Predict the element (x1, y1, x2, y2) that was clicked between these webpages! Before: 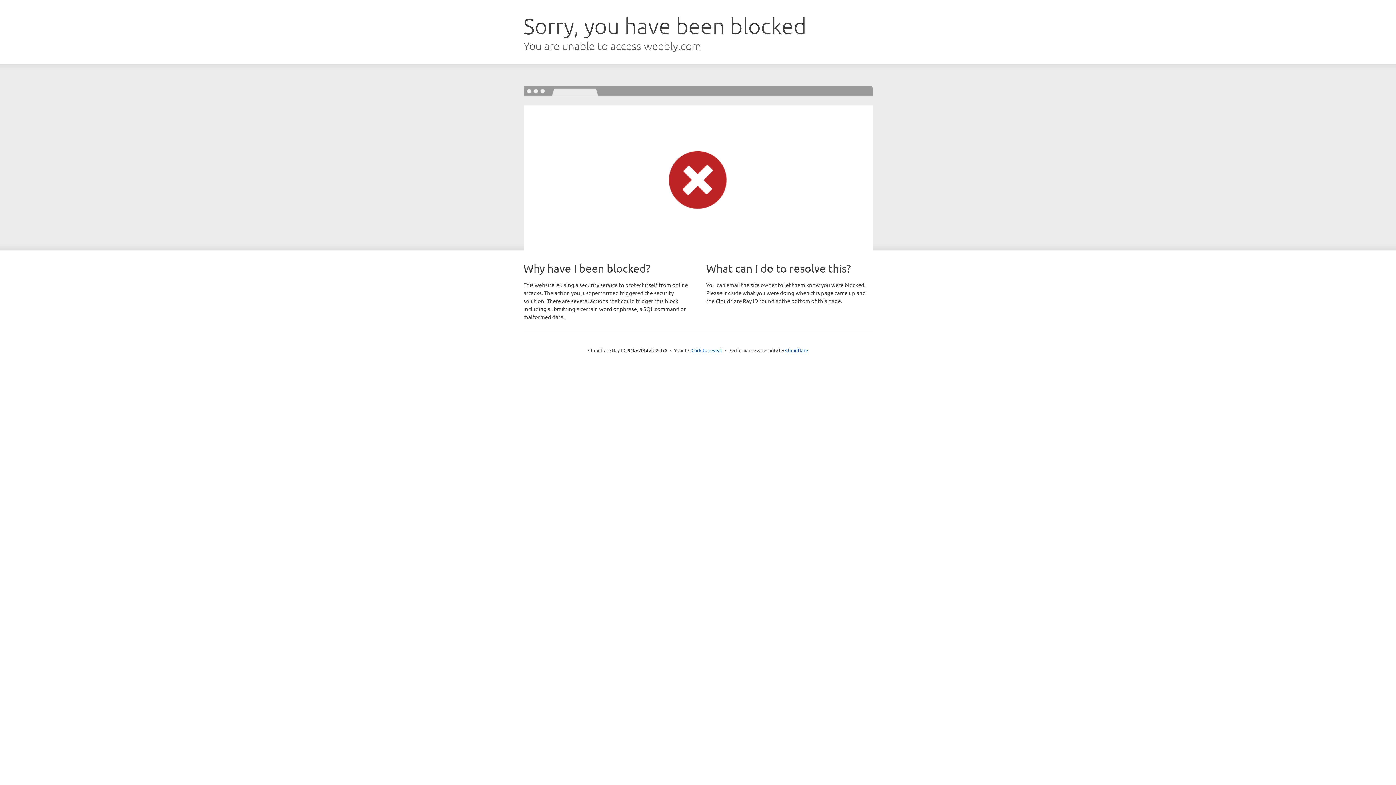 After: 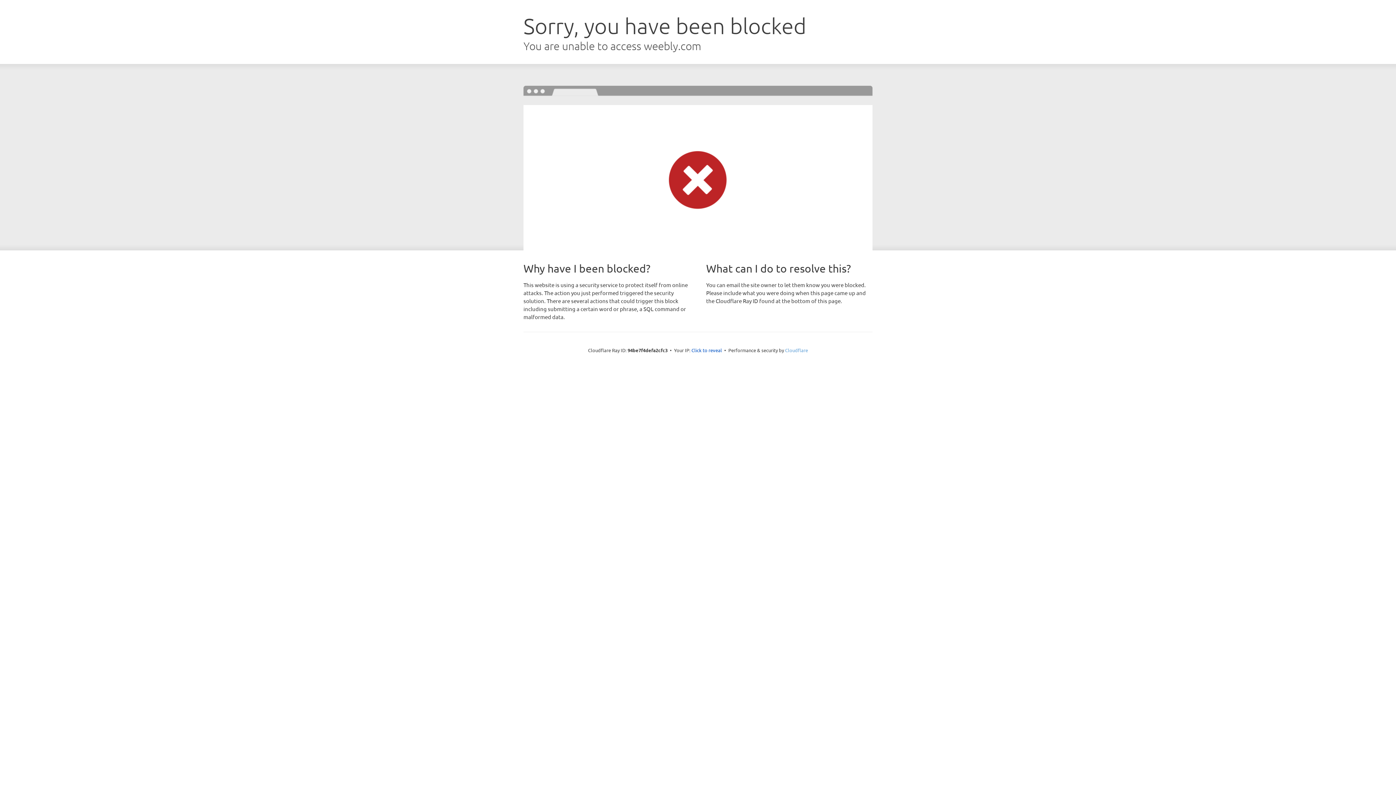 Action: bbox: (785, 347, 808, 353) label: Cloudflare